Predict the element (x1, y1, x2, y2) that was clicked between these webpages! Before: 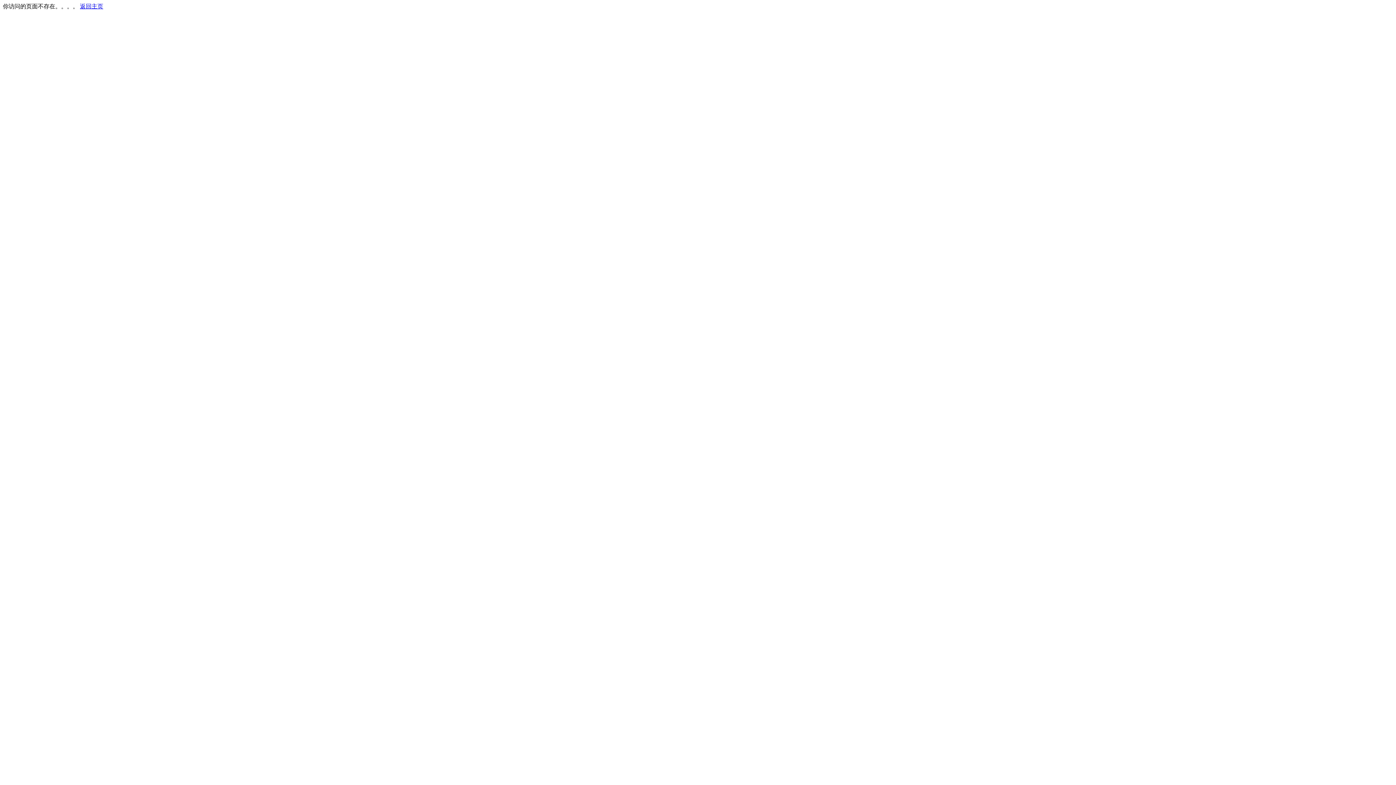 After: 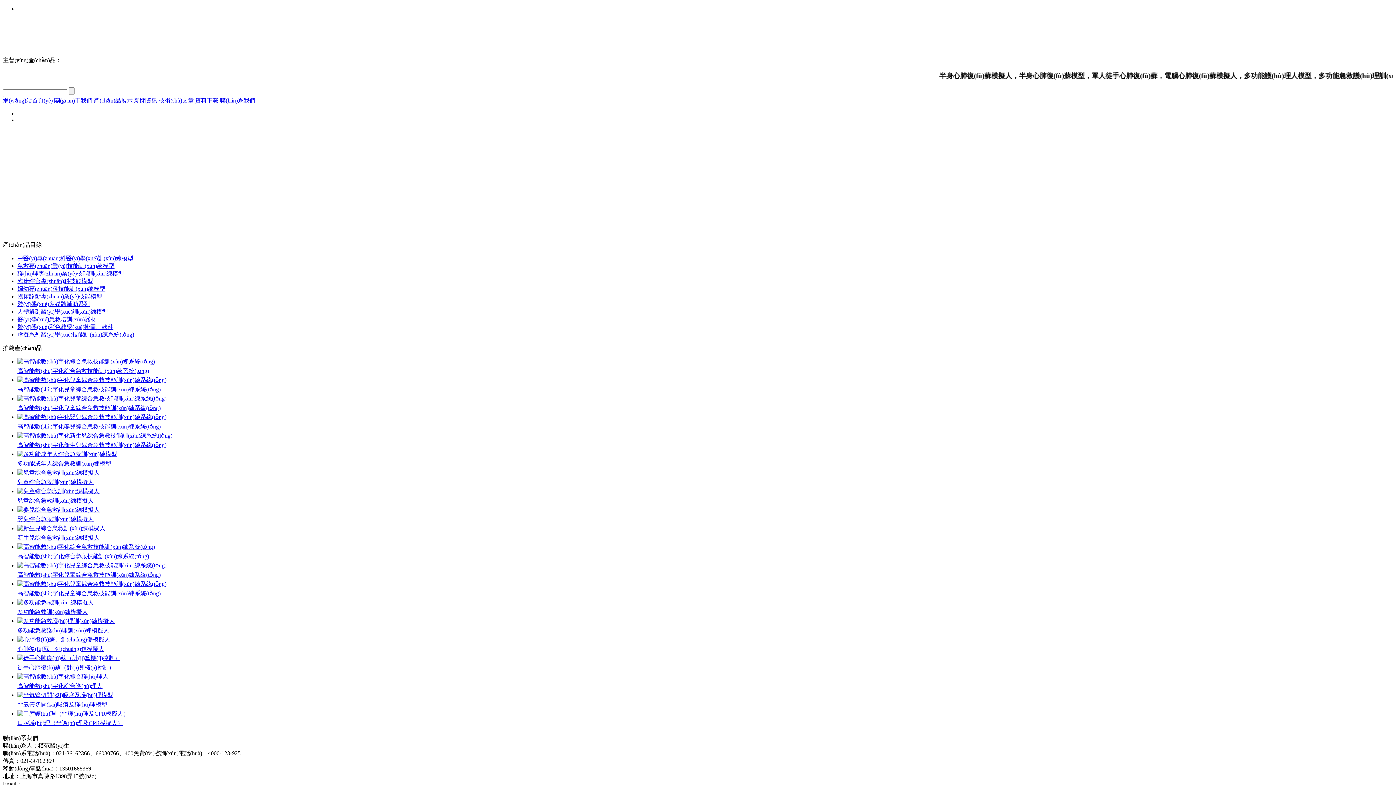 Action: bbox: (80, 3, 103, 9) label: 返回主页